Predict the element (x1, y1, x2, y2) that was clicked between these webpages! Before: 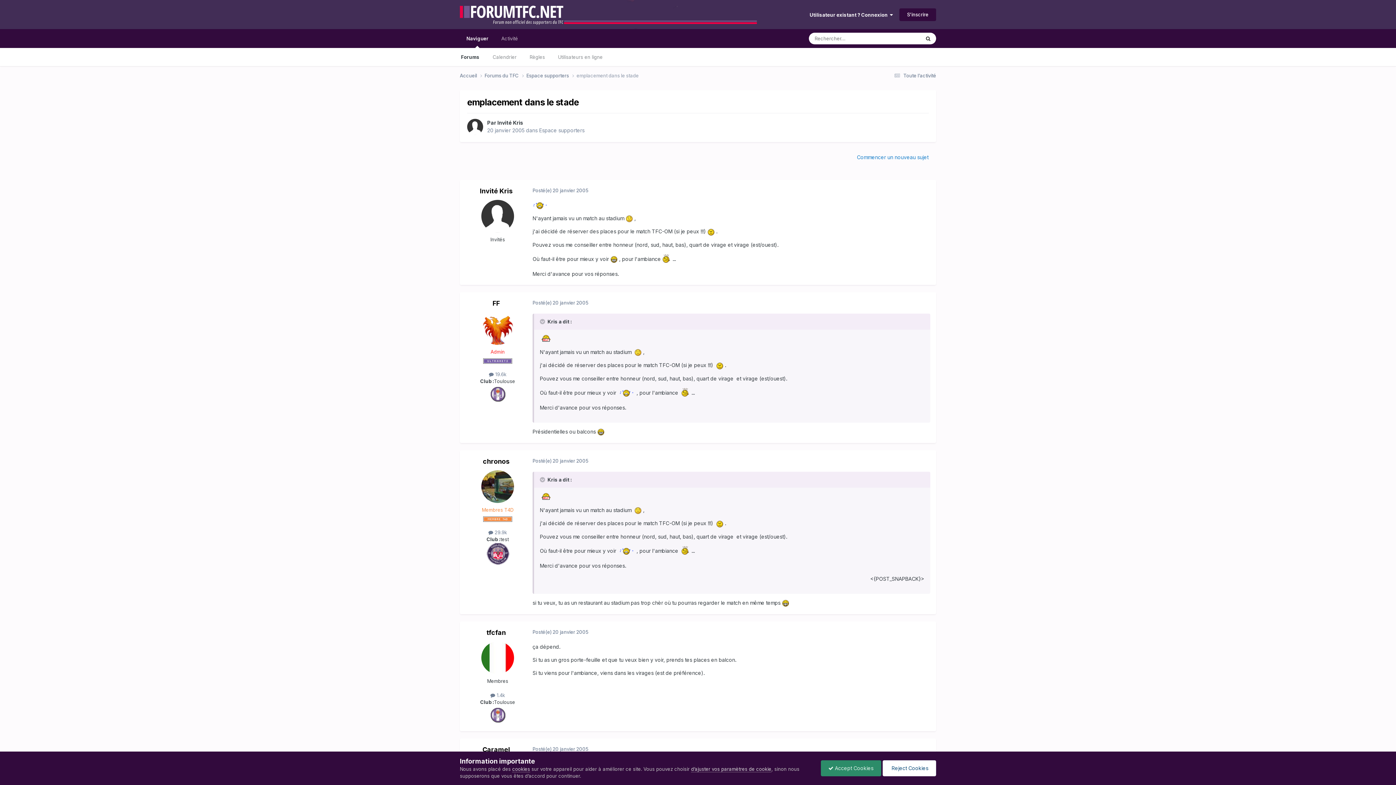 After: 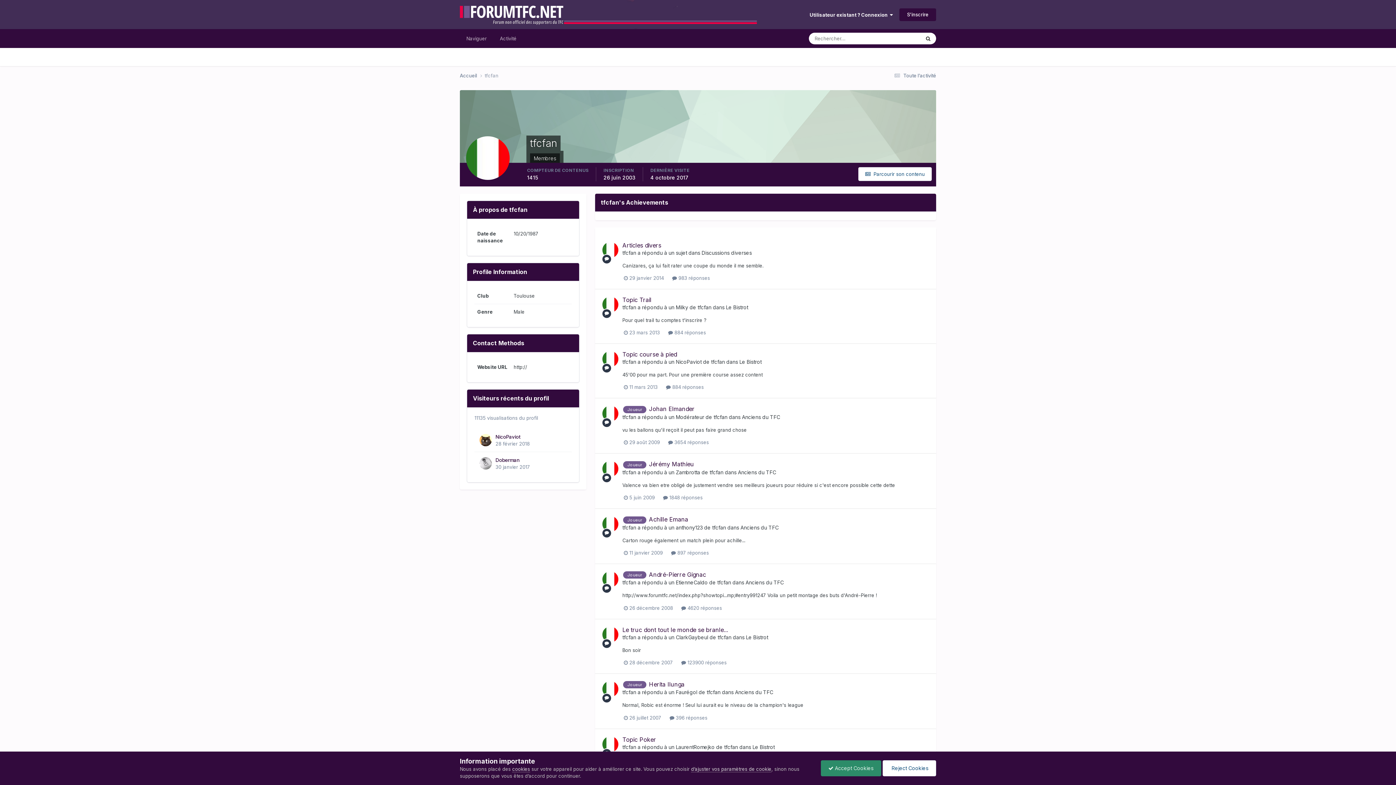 Action: bbox: (481, 641, 514, 674)